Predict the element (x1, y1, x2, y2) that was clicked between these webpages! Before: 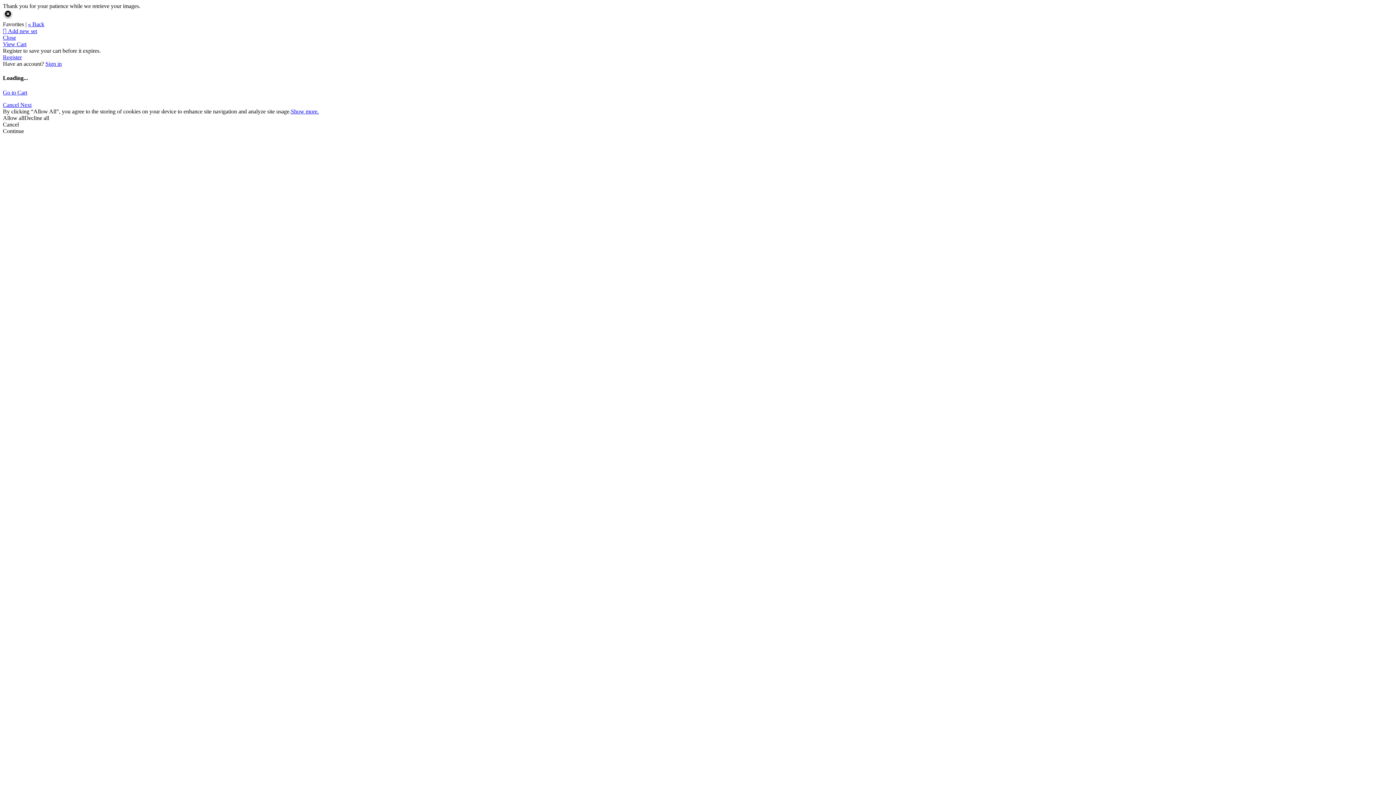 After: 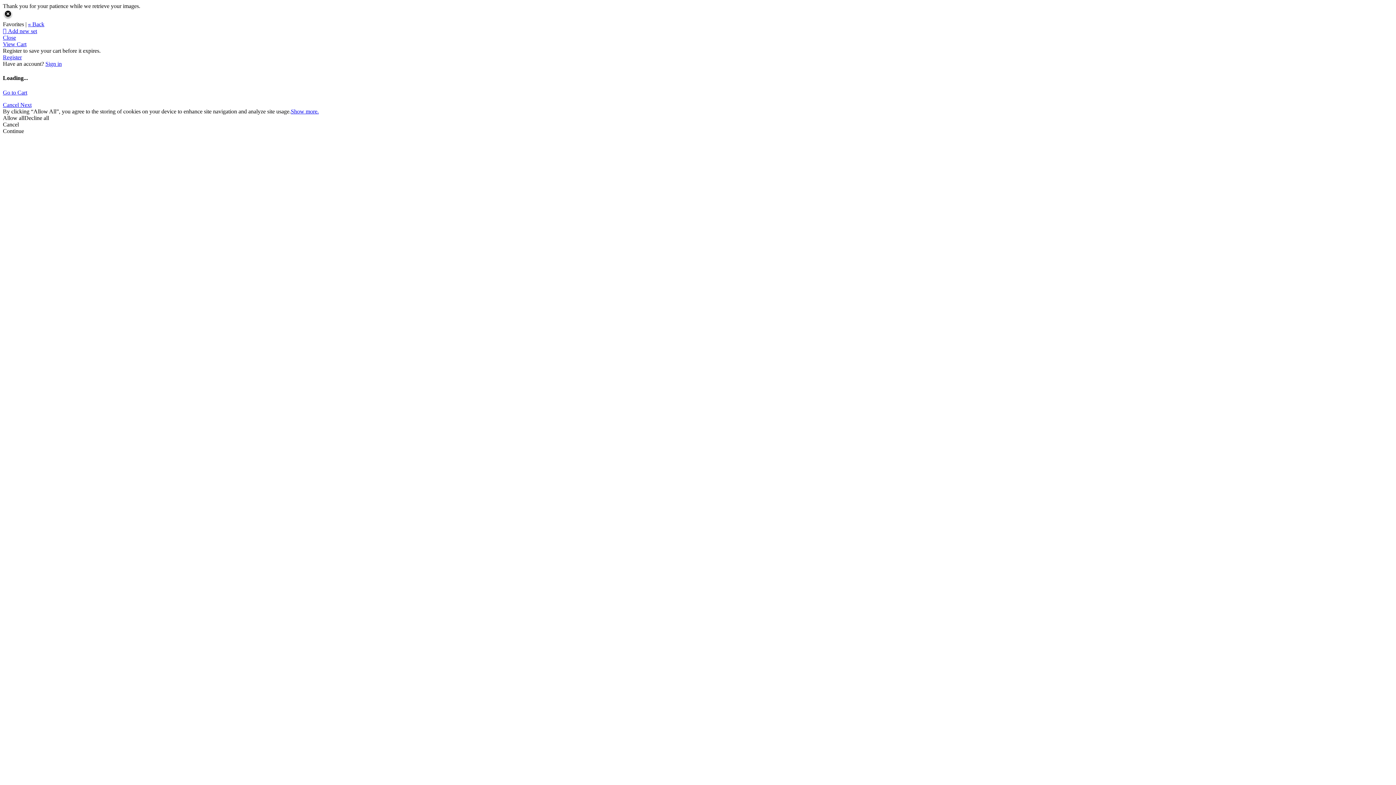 Action: label: Cancel  bbox: (2, 101, 20, 107)